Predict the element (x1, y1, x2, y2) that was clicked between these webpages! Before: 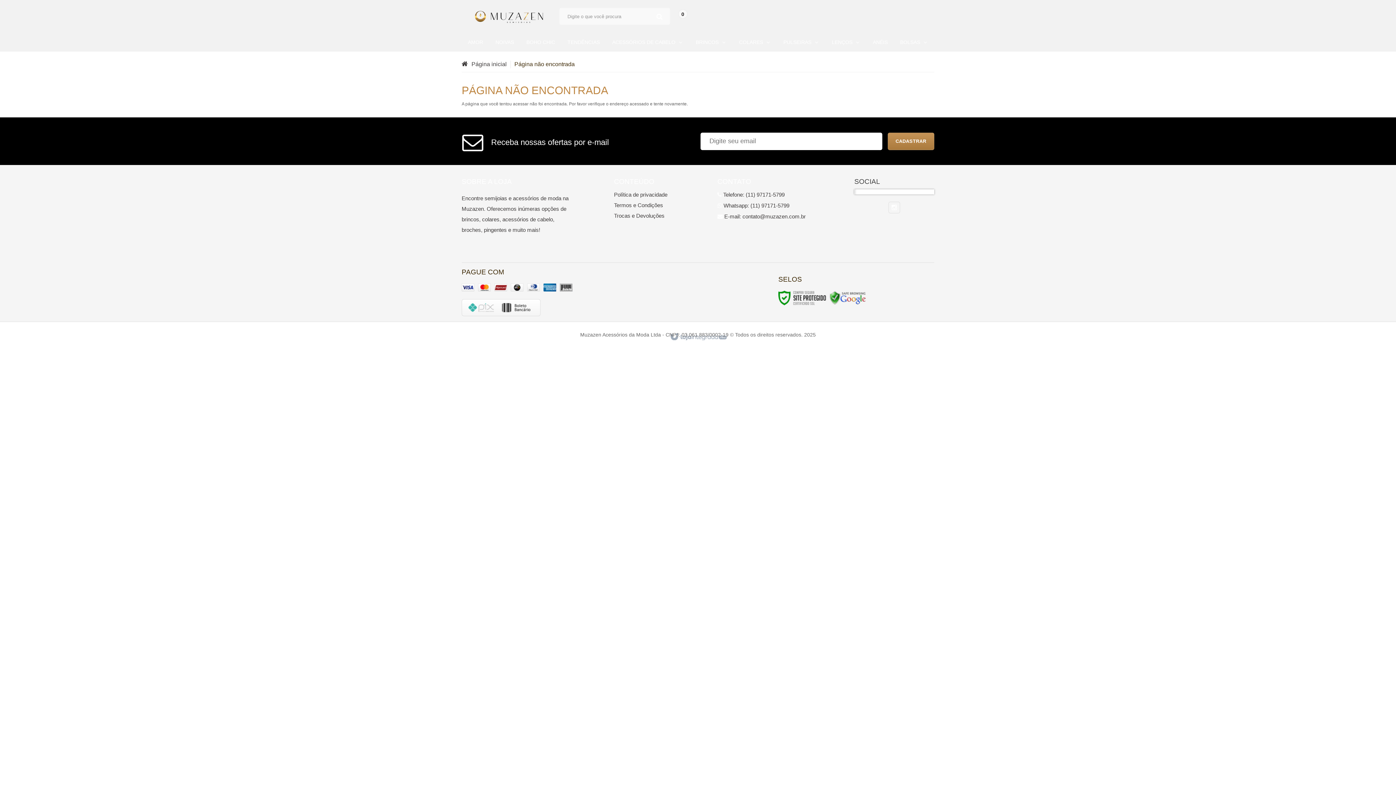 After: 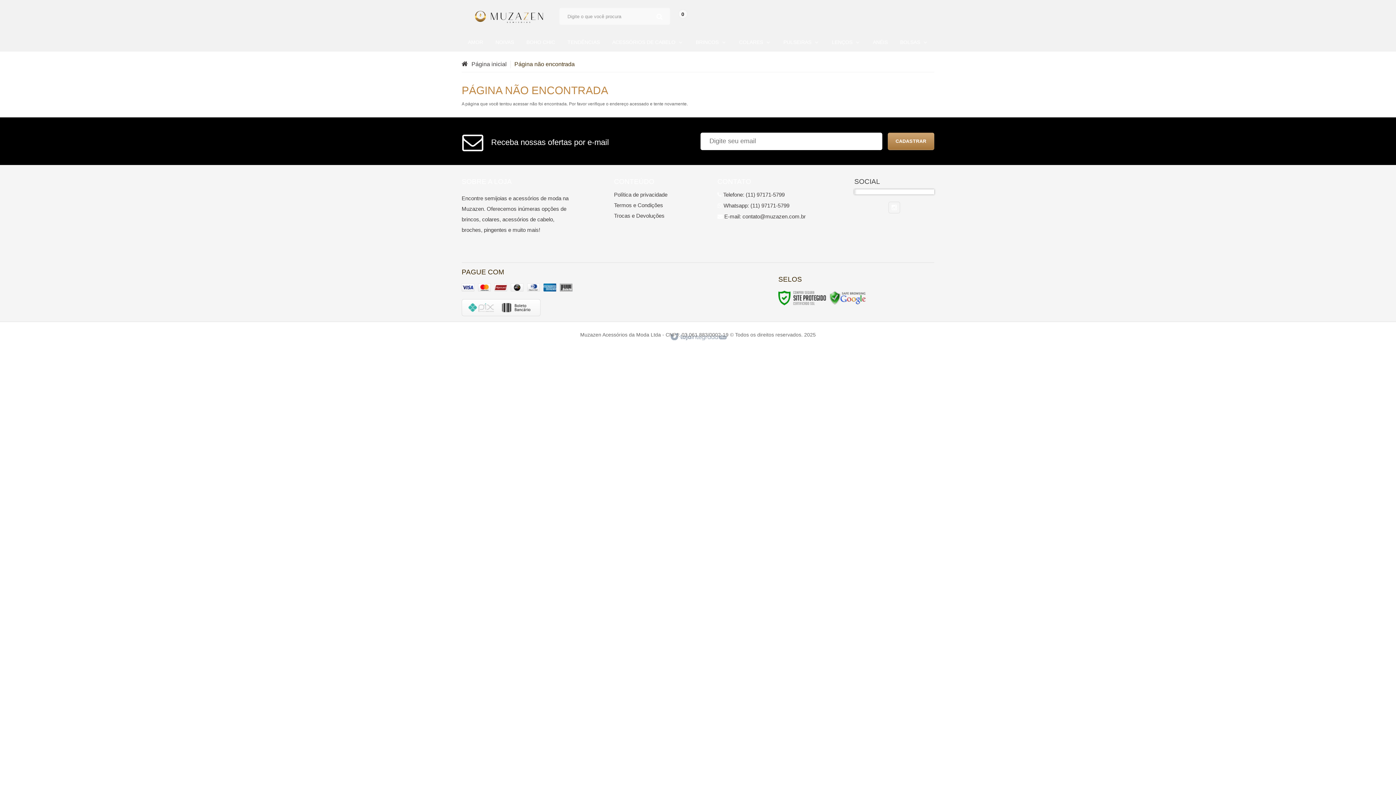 Action: label: Assinar bbox: (887, 132, 934, 150)